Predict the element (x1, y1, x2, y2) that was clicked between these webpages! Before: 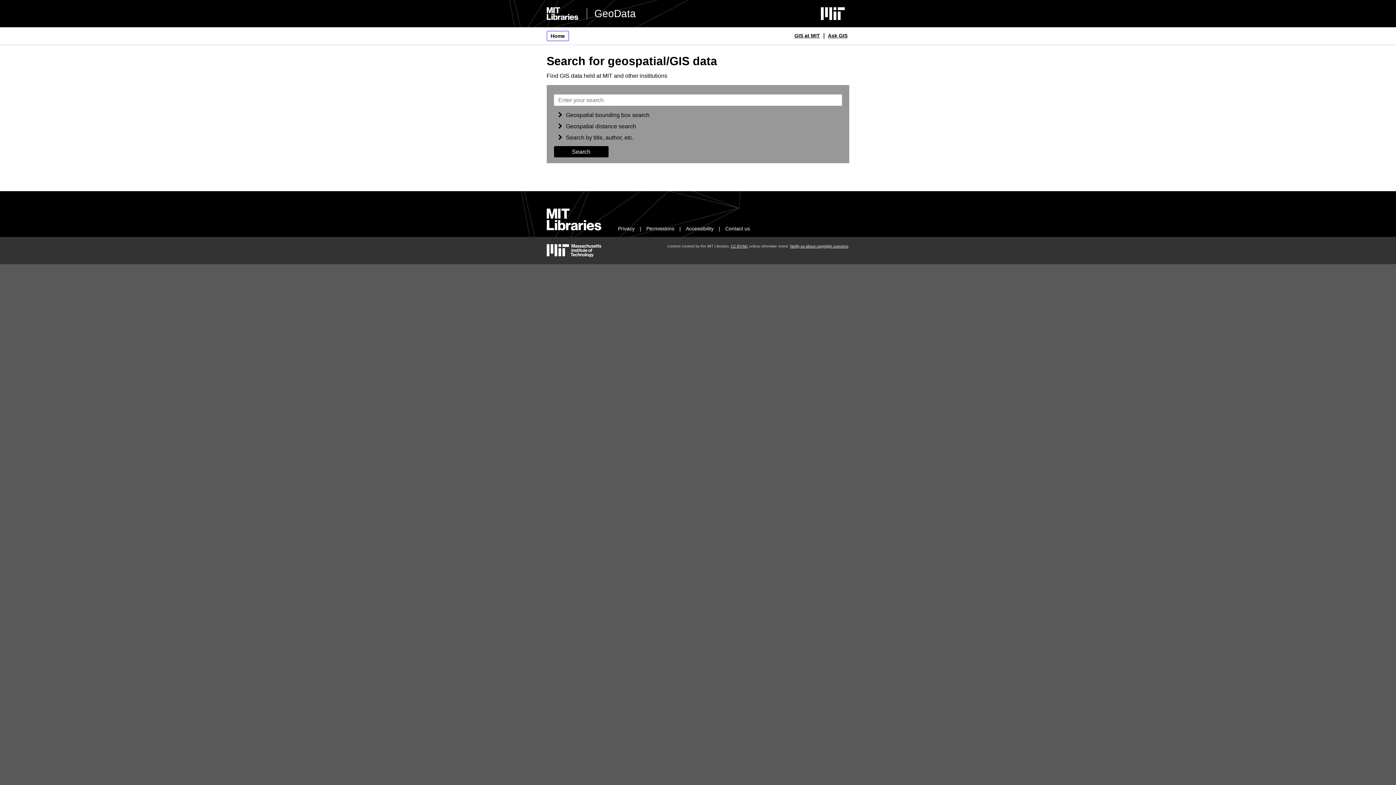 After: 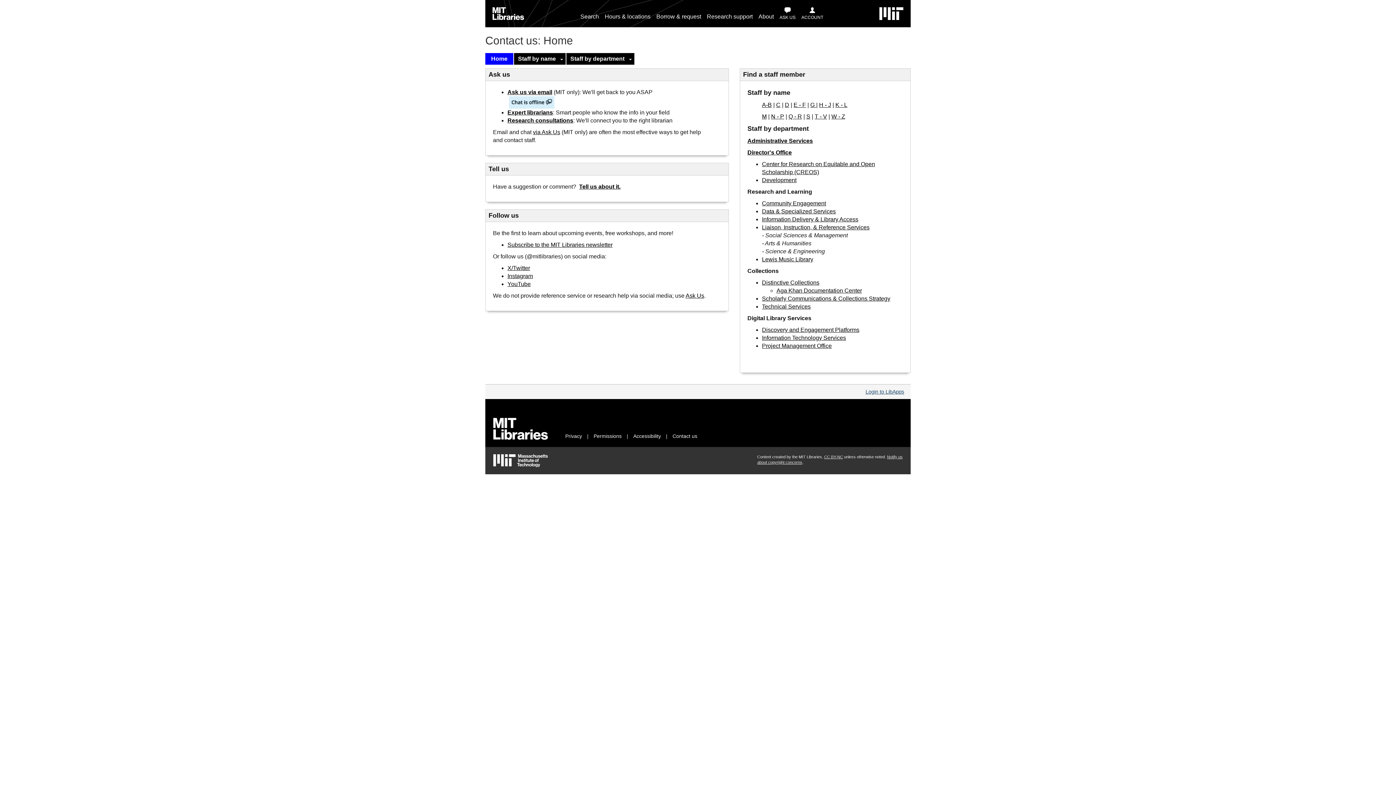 Action: label: Contact us bbox: (725, 225, 750, 231)